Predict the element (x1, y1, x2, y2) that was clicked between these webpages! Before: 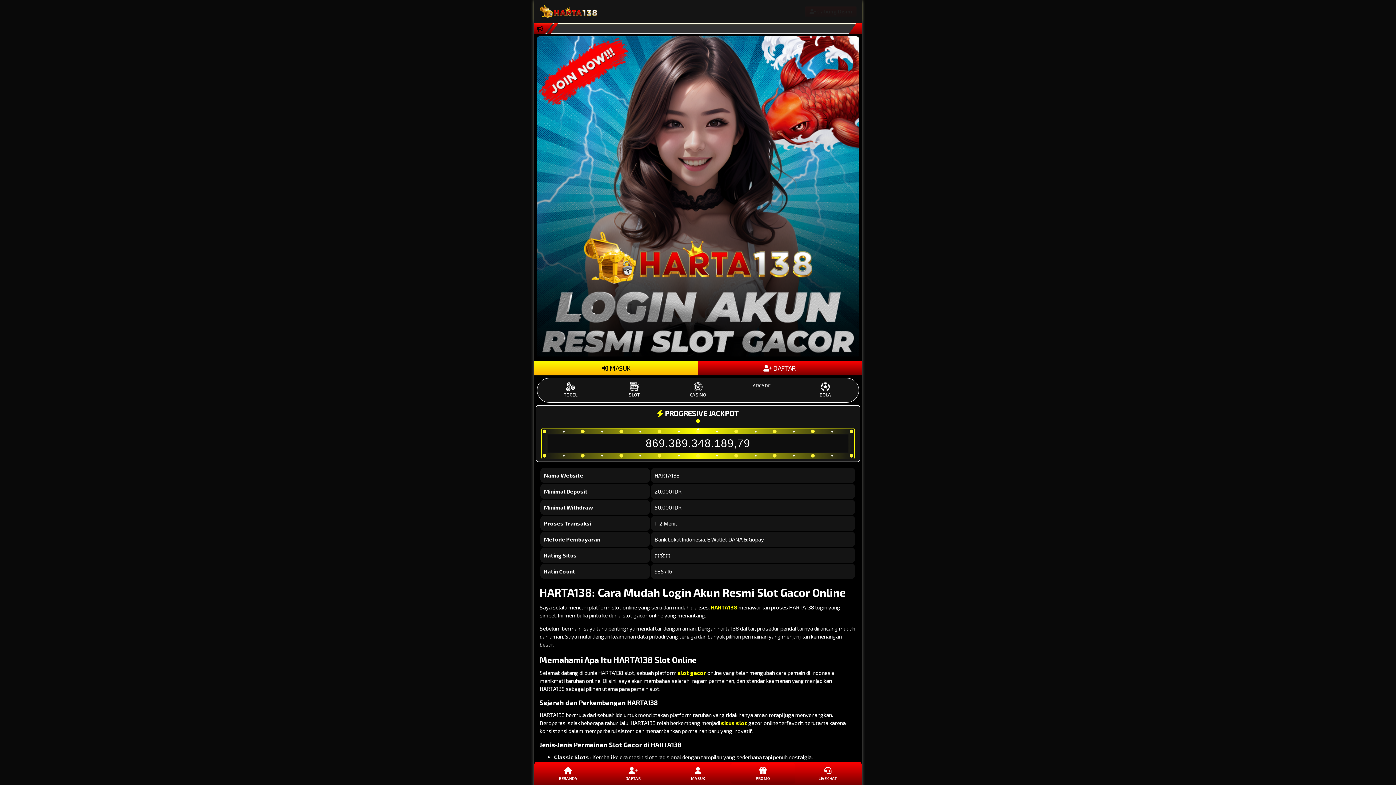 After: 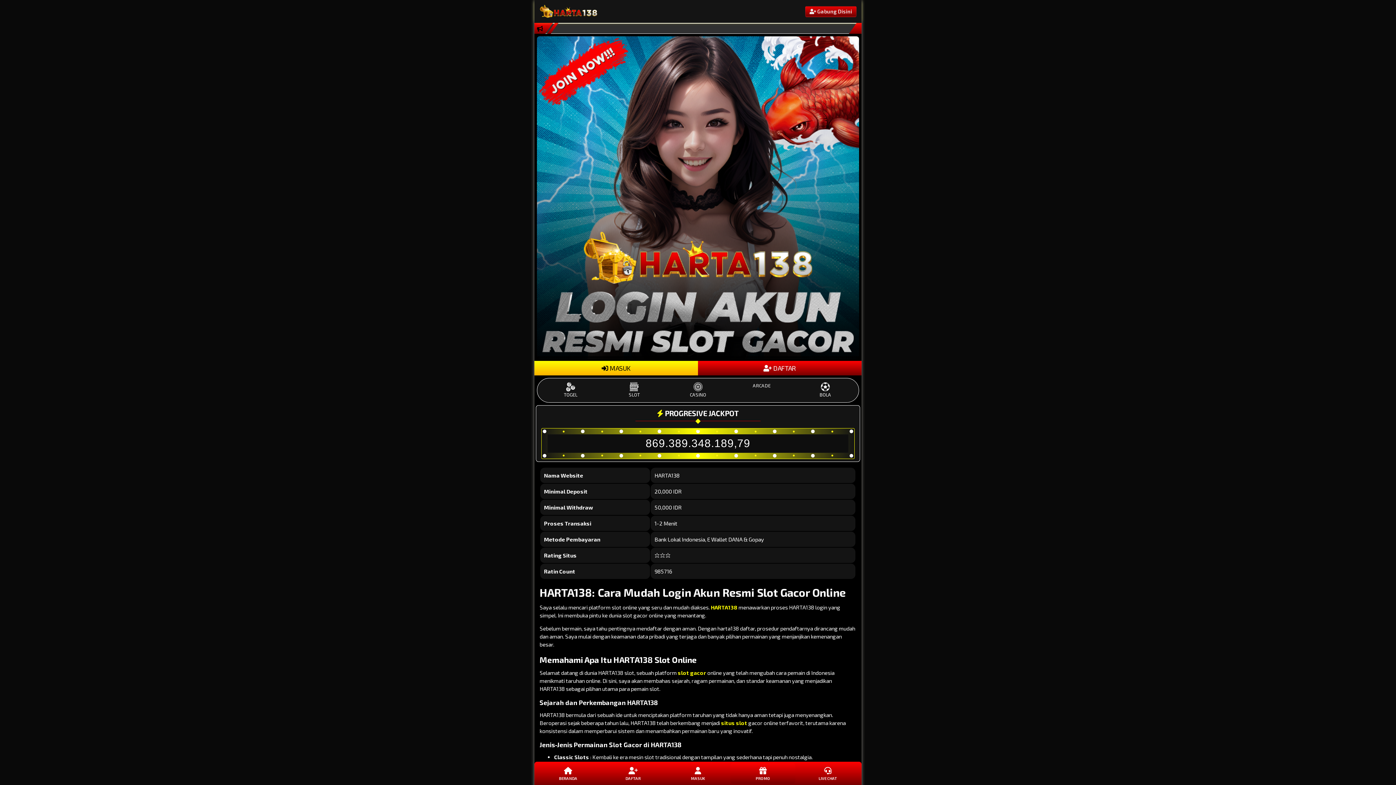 Action: bbox: (538, 382, 602, 398) label: TOGEL